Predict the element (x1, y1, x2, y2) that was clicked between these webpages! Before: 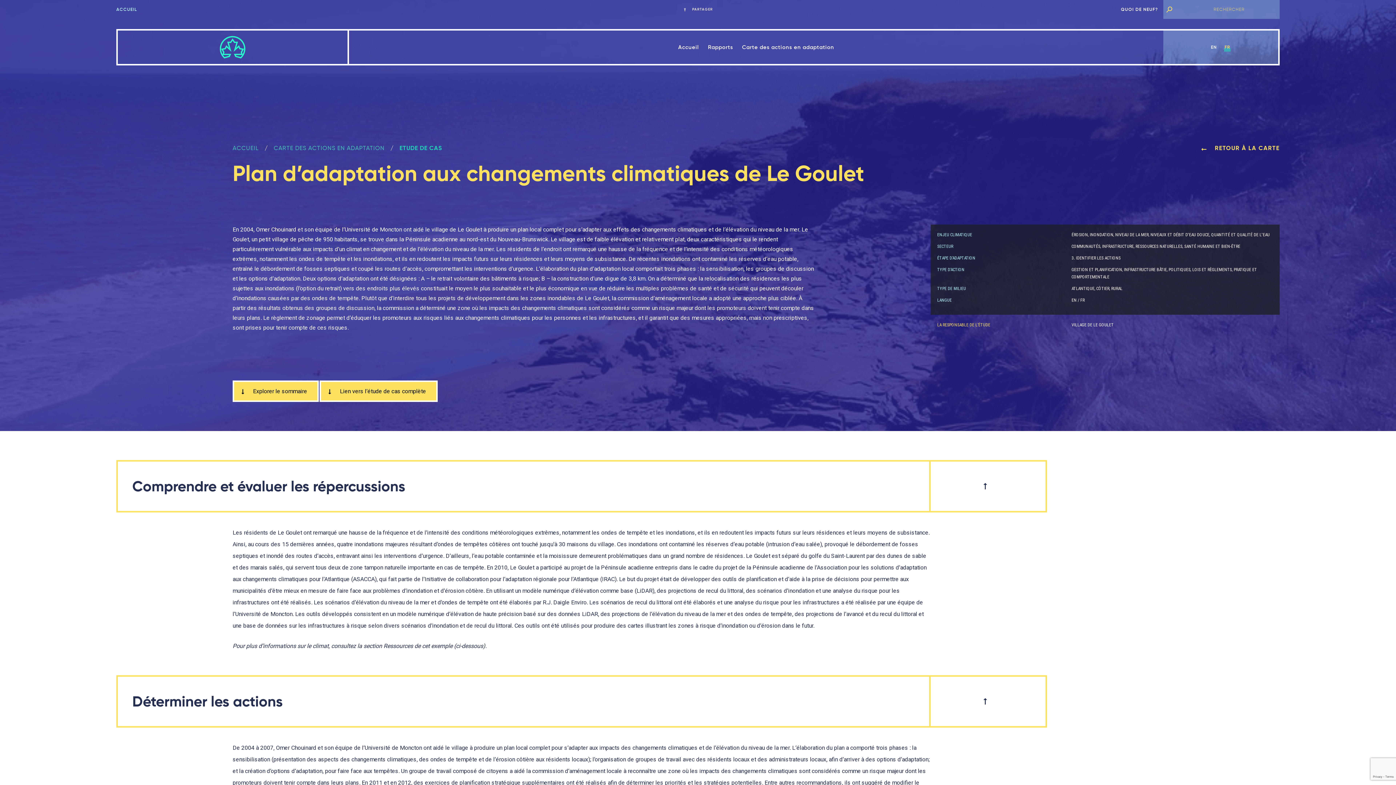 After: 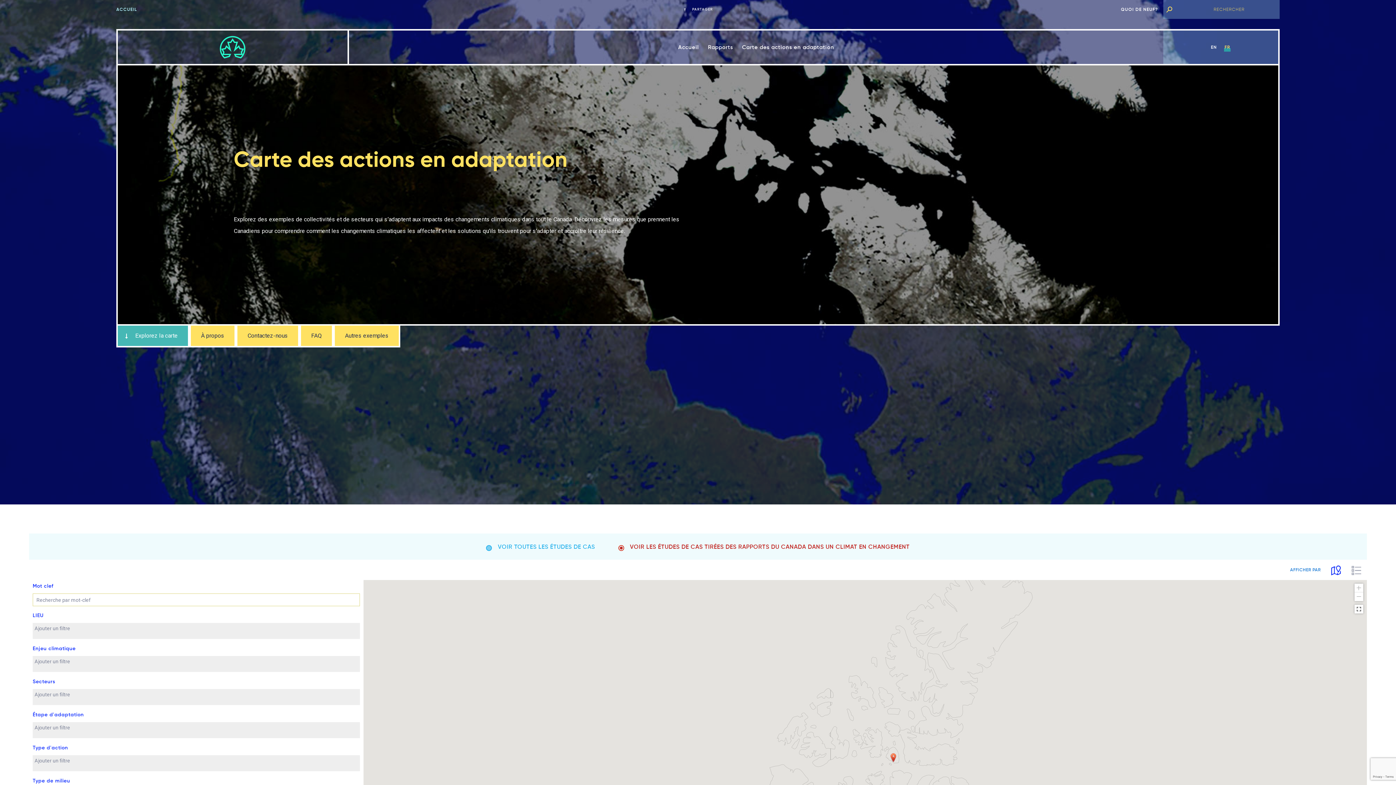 Action: label: Carte des actions en adaptation bbox: (738, 39, 837, 54)